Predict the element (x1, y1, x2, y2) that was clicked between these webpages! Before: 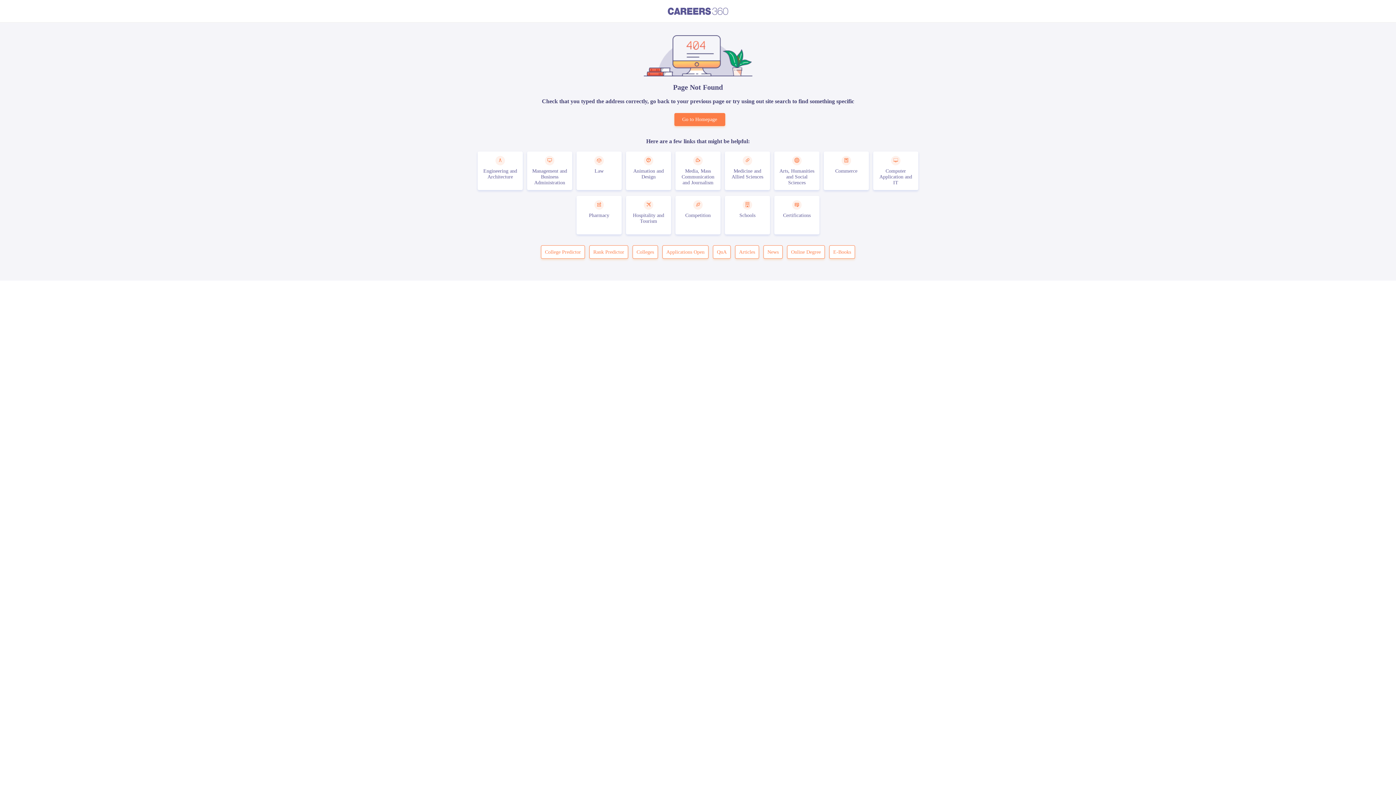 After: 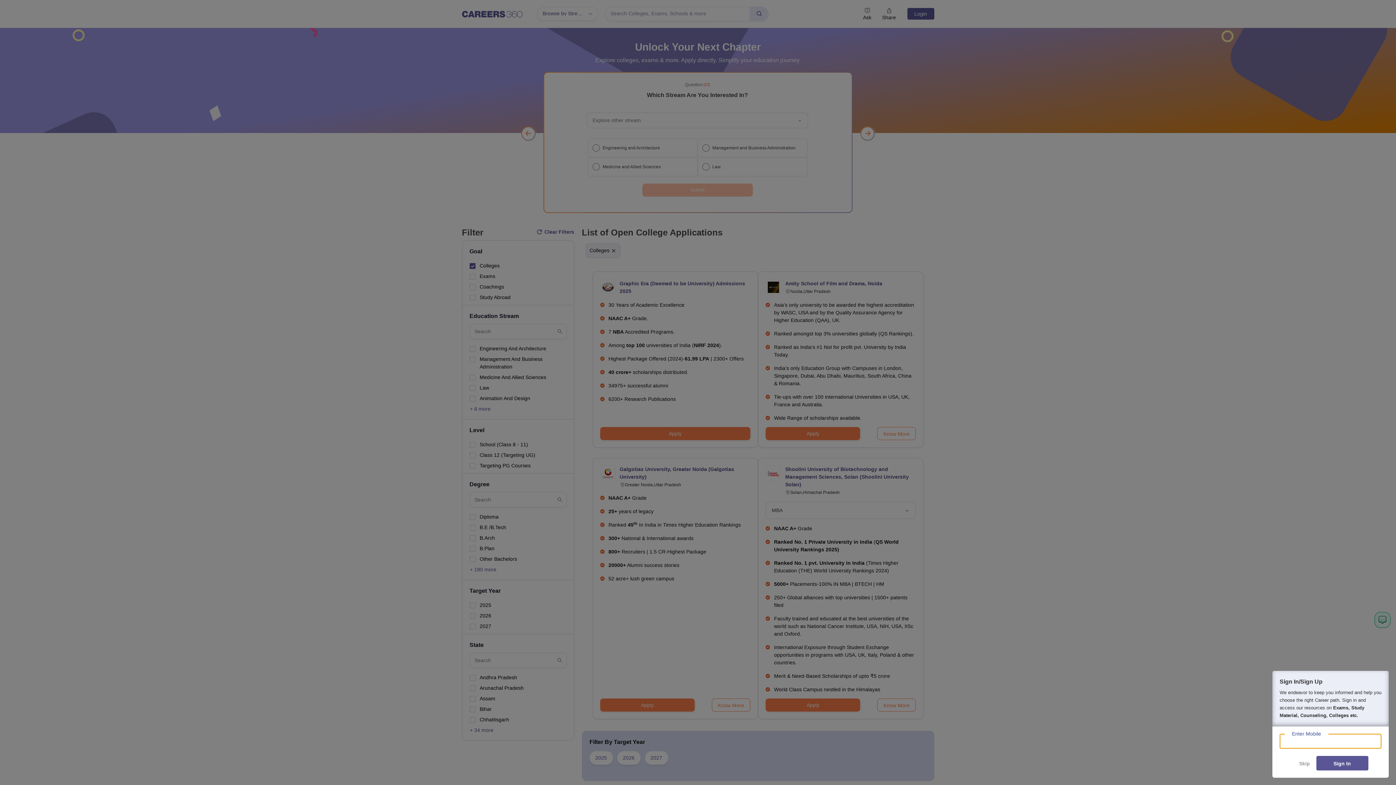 Action: label: Applications Open bbox: (662, 245, 708, 259)